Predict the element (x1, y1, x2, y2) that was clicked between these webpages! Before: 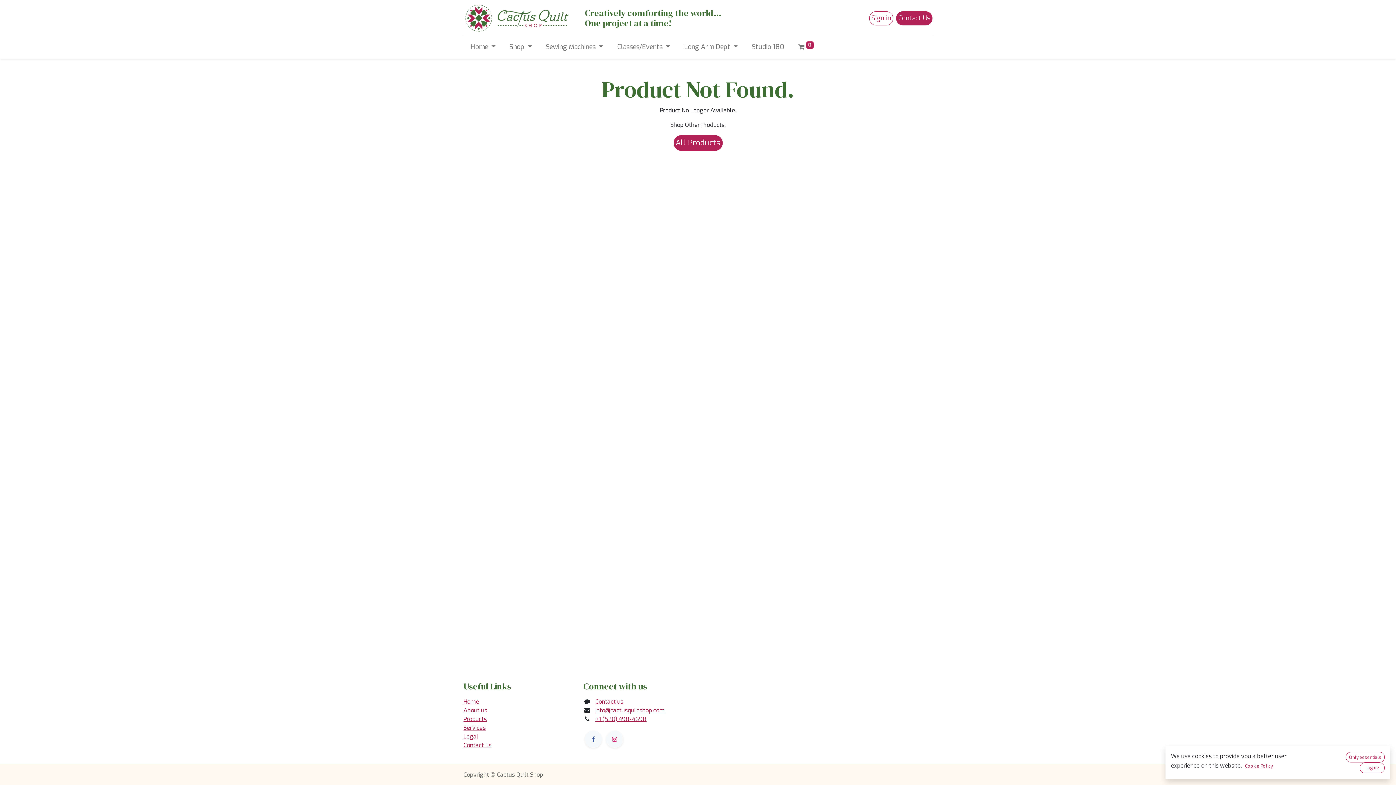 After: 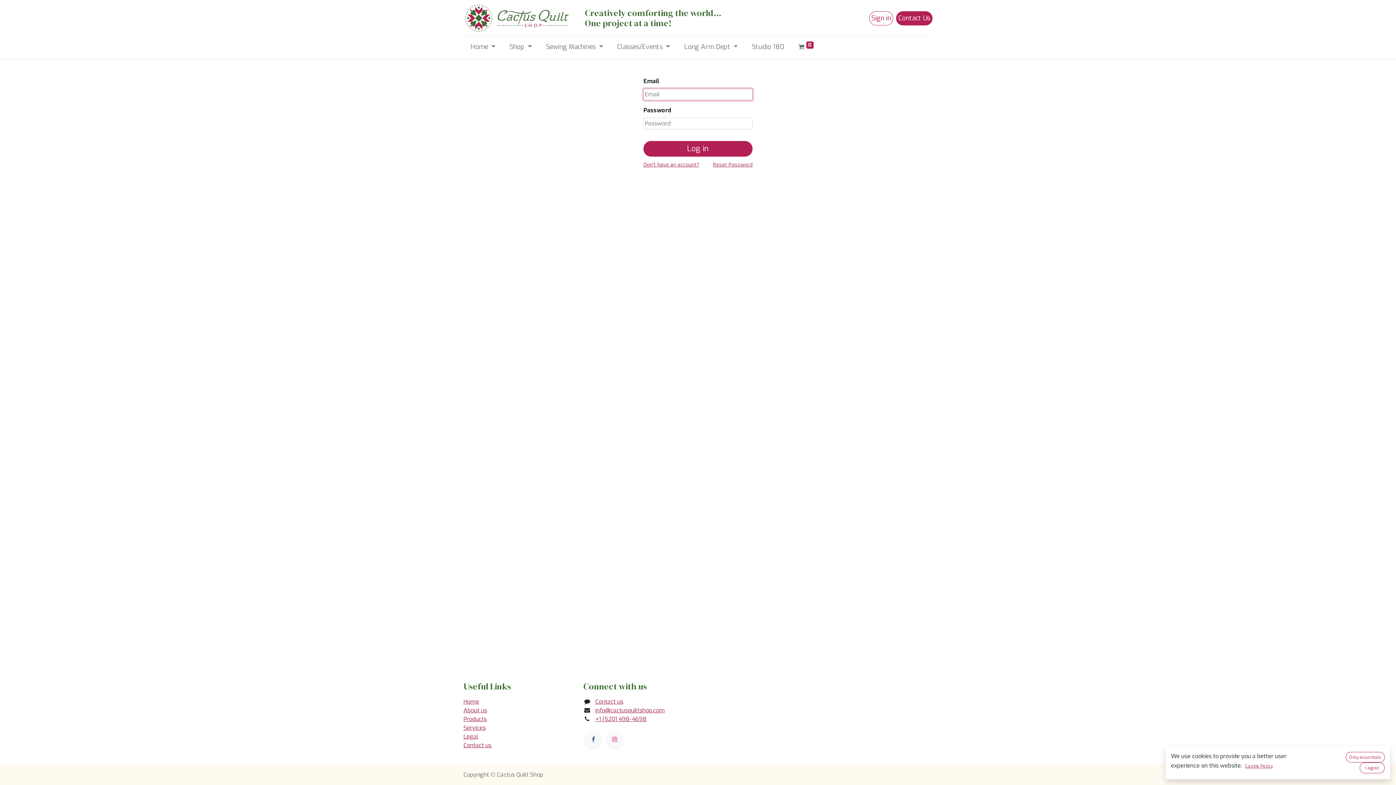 Action: label: Sign in bbox: (869, 11, 893, 25)